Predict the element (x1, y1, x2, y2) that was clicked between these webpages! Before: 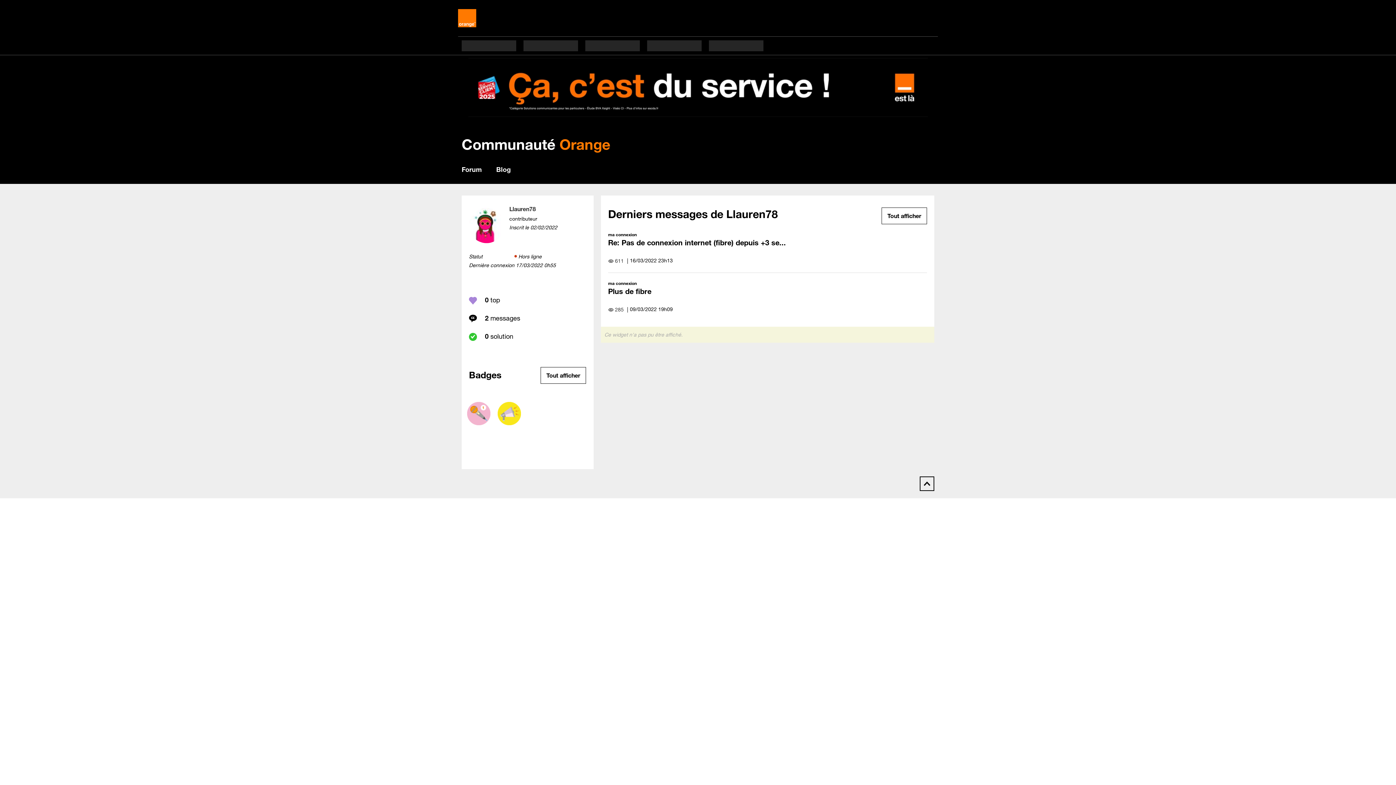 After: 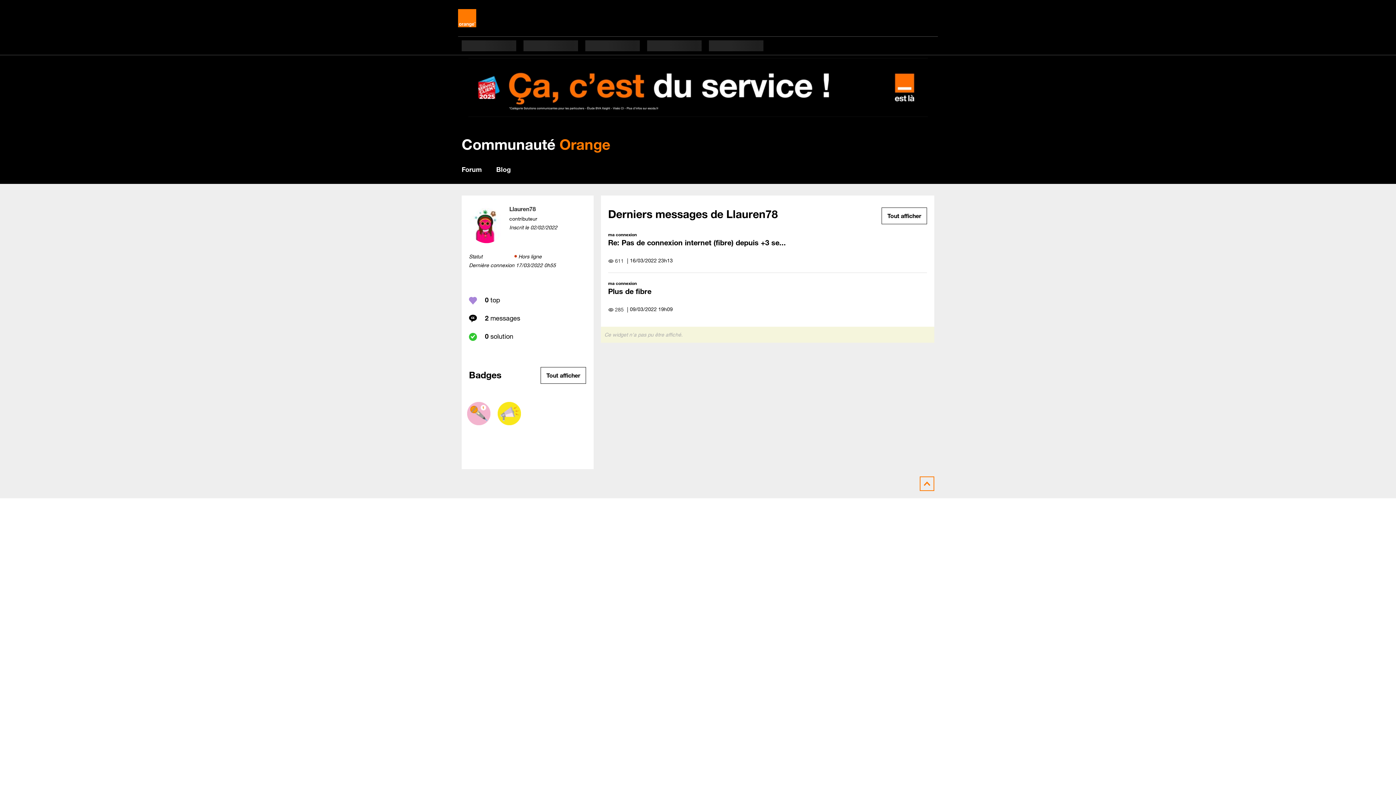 Action: bbox: (920, 476, 934, 491)